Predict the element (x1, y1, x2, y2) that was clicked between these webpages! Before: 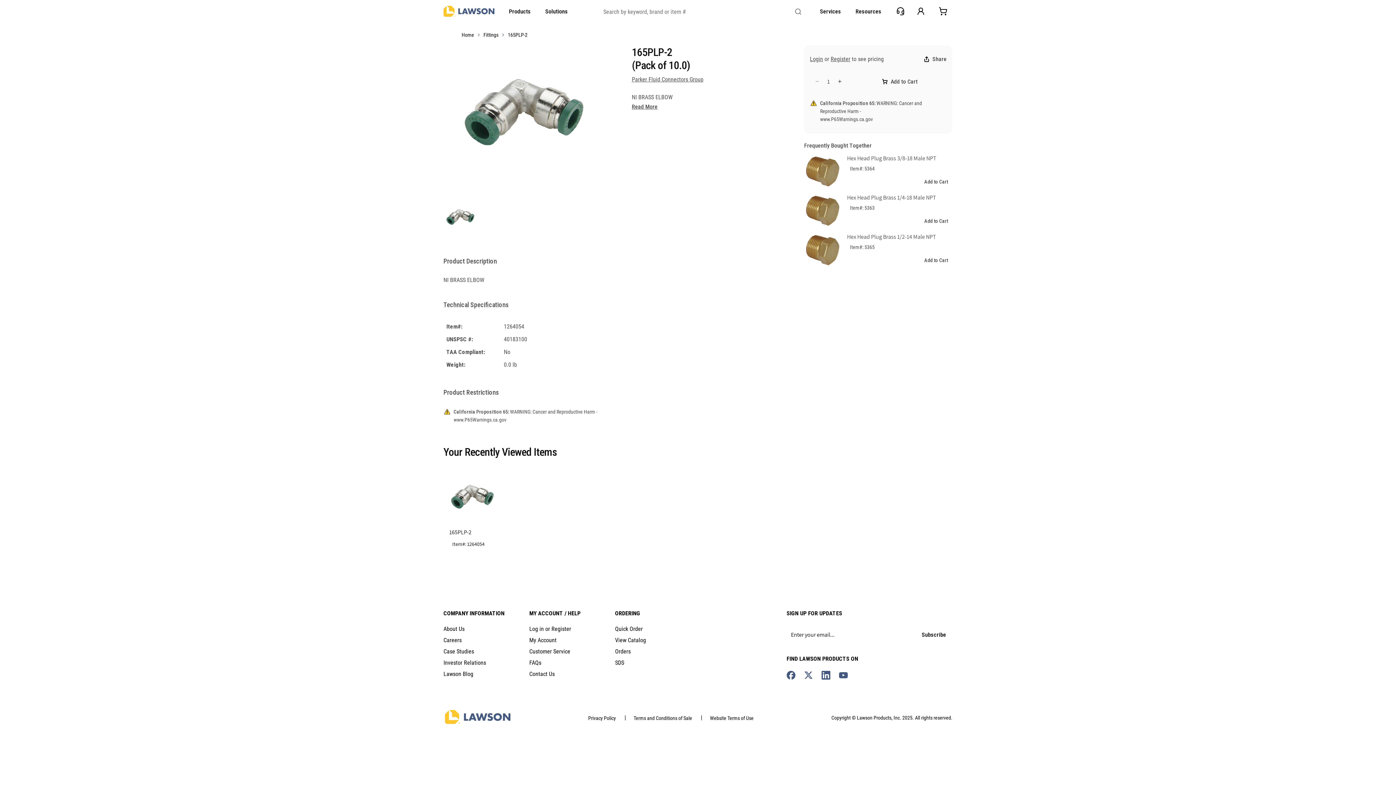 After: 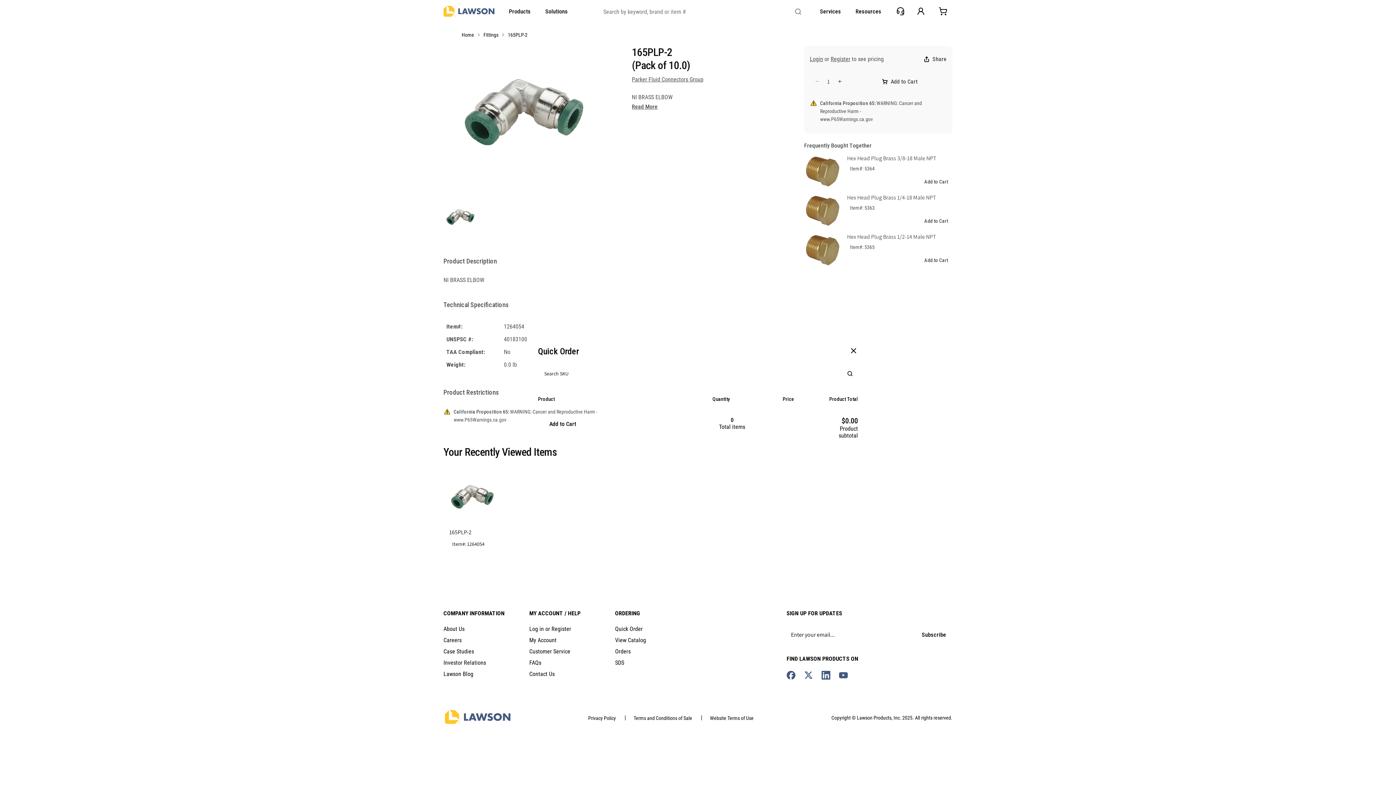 Action: label: Quick Order bbox: (615, 625, 642, 632)